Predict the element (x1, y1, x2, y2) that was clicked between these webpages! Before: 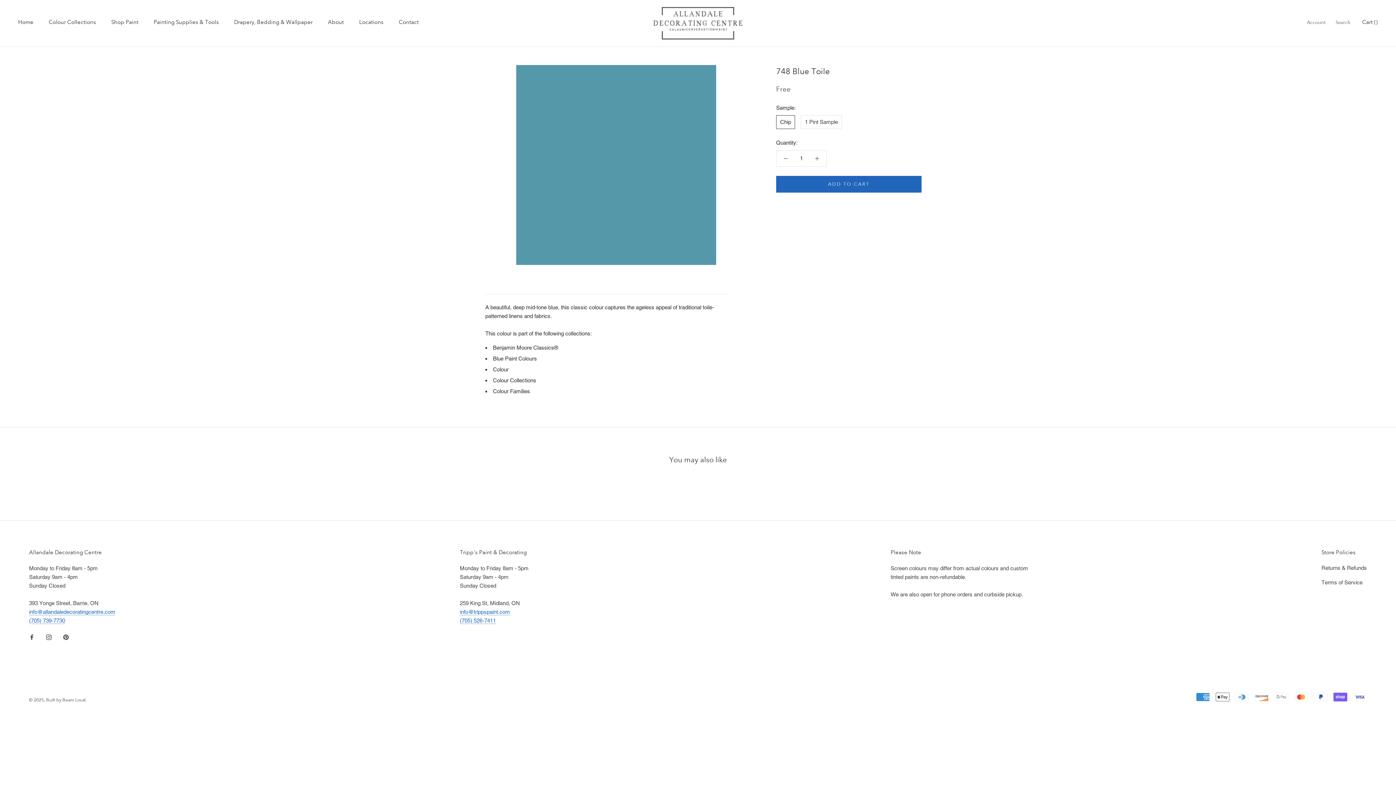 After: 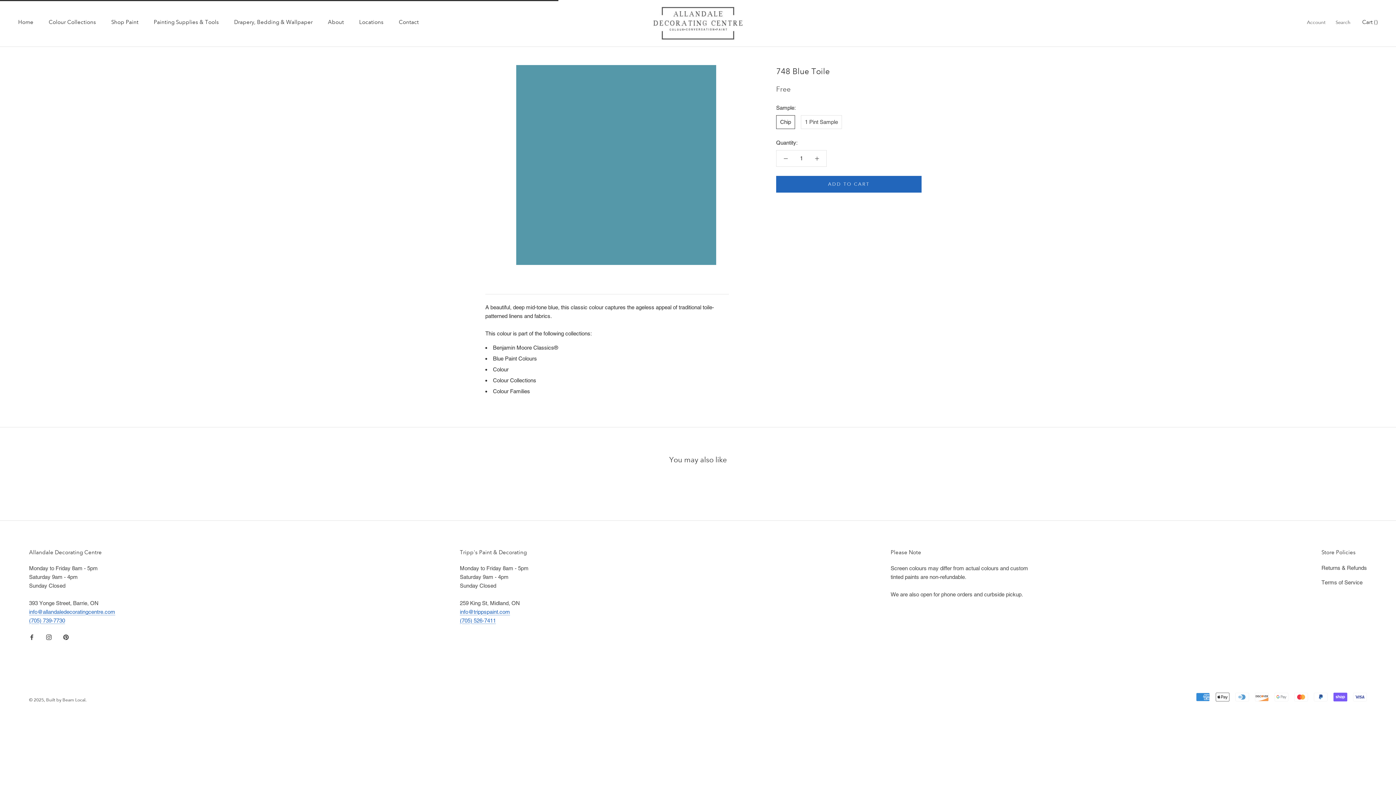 Action: bbox: (776, 175, 921, 192) label: ADD TO CART